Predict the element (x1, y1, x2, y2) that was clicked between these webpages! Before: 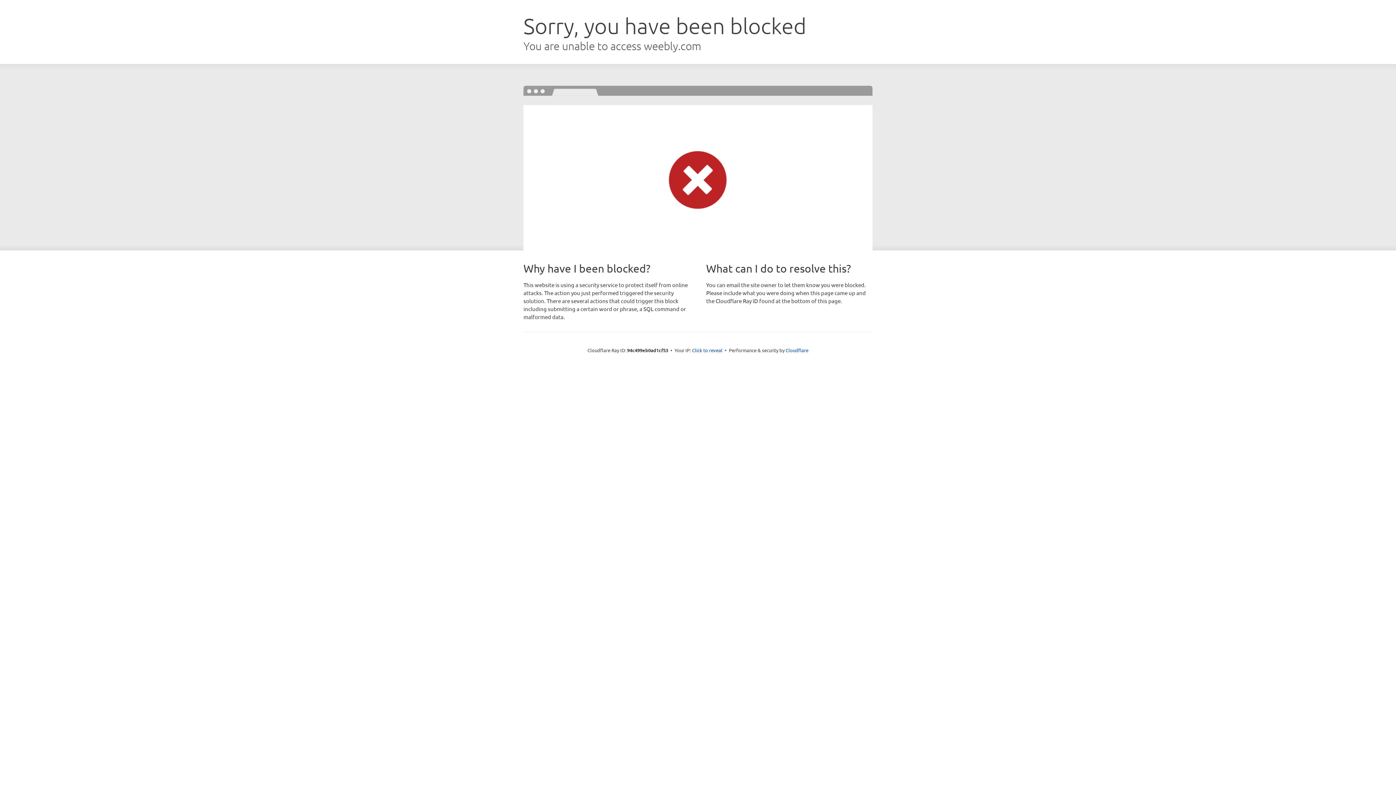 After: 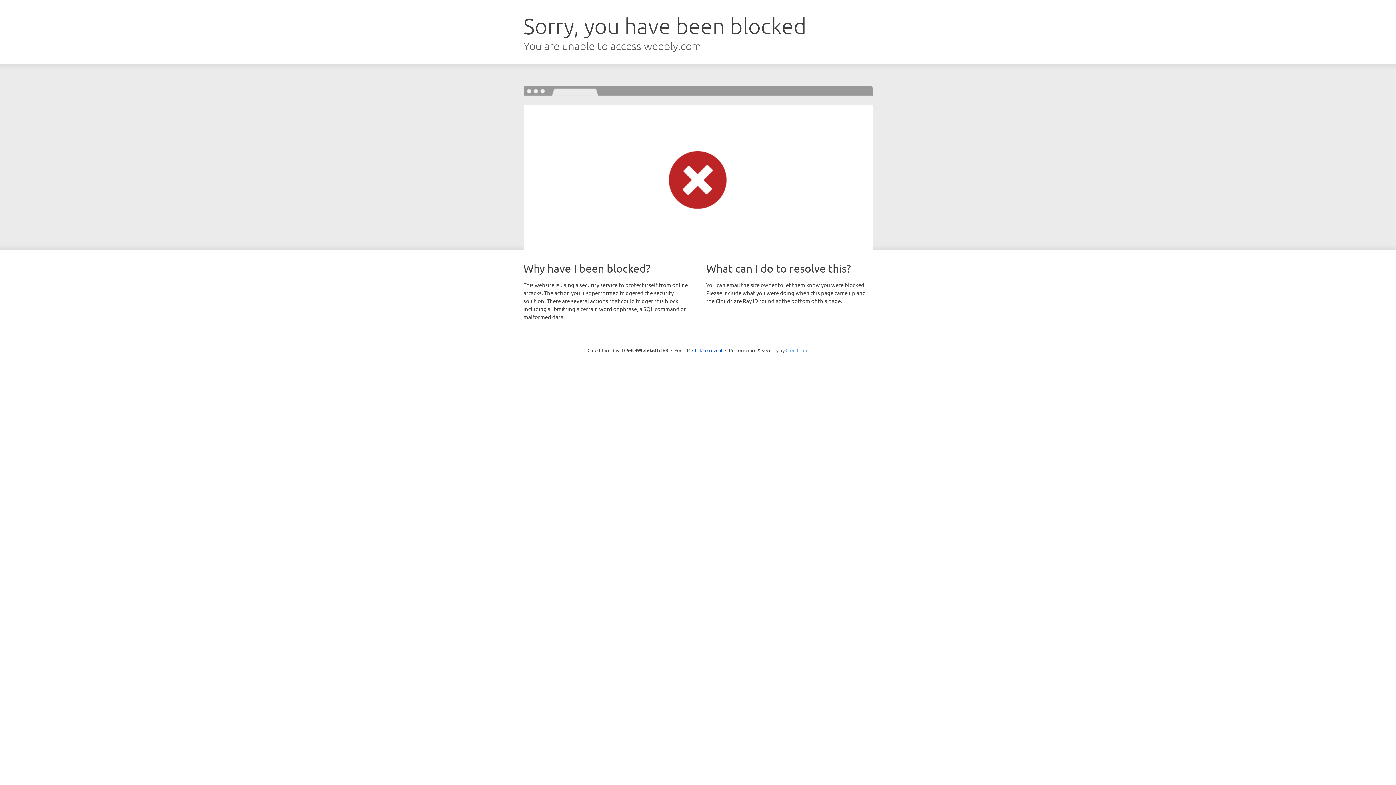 Action: bbox: (785, 347, 808, 353) label: Cloudflare